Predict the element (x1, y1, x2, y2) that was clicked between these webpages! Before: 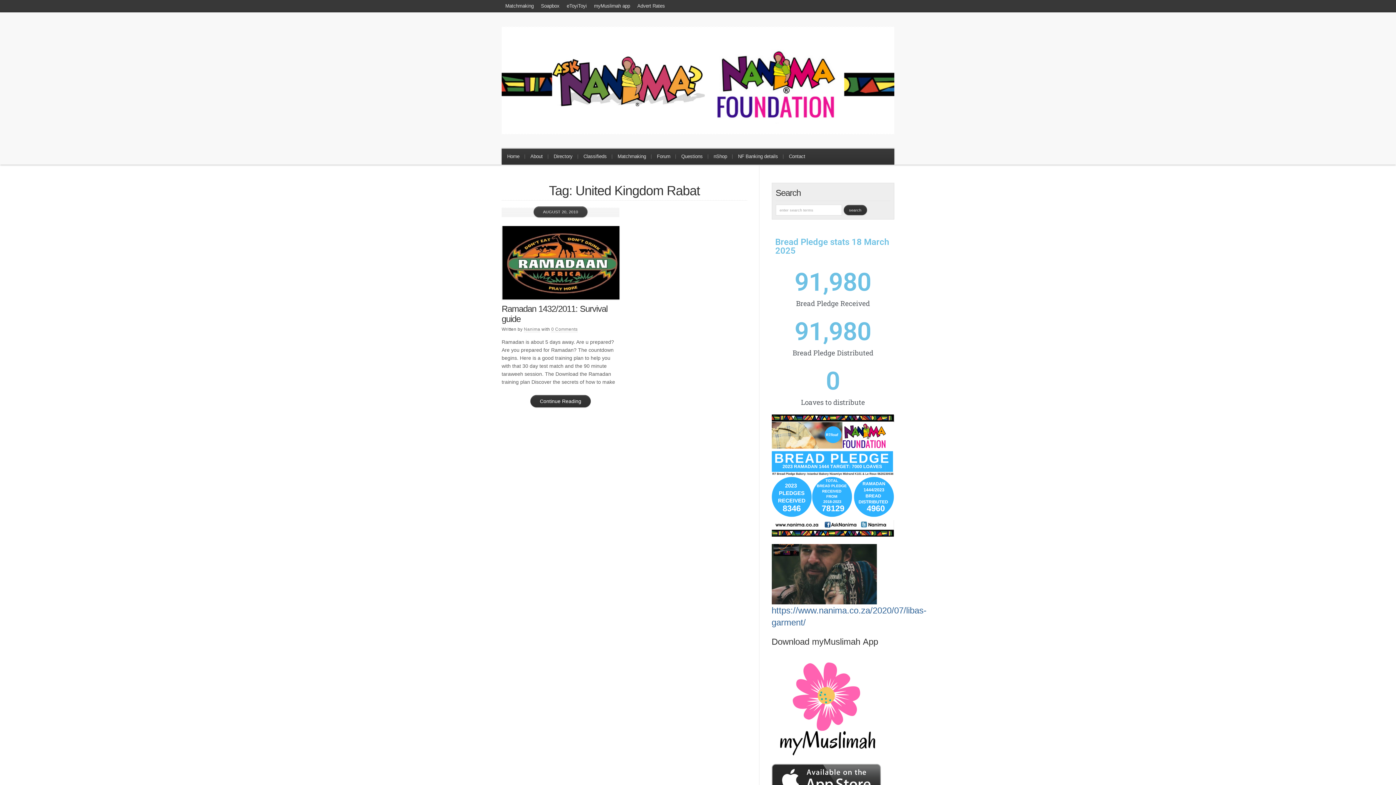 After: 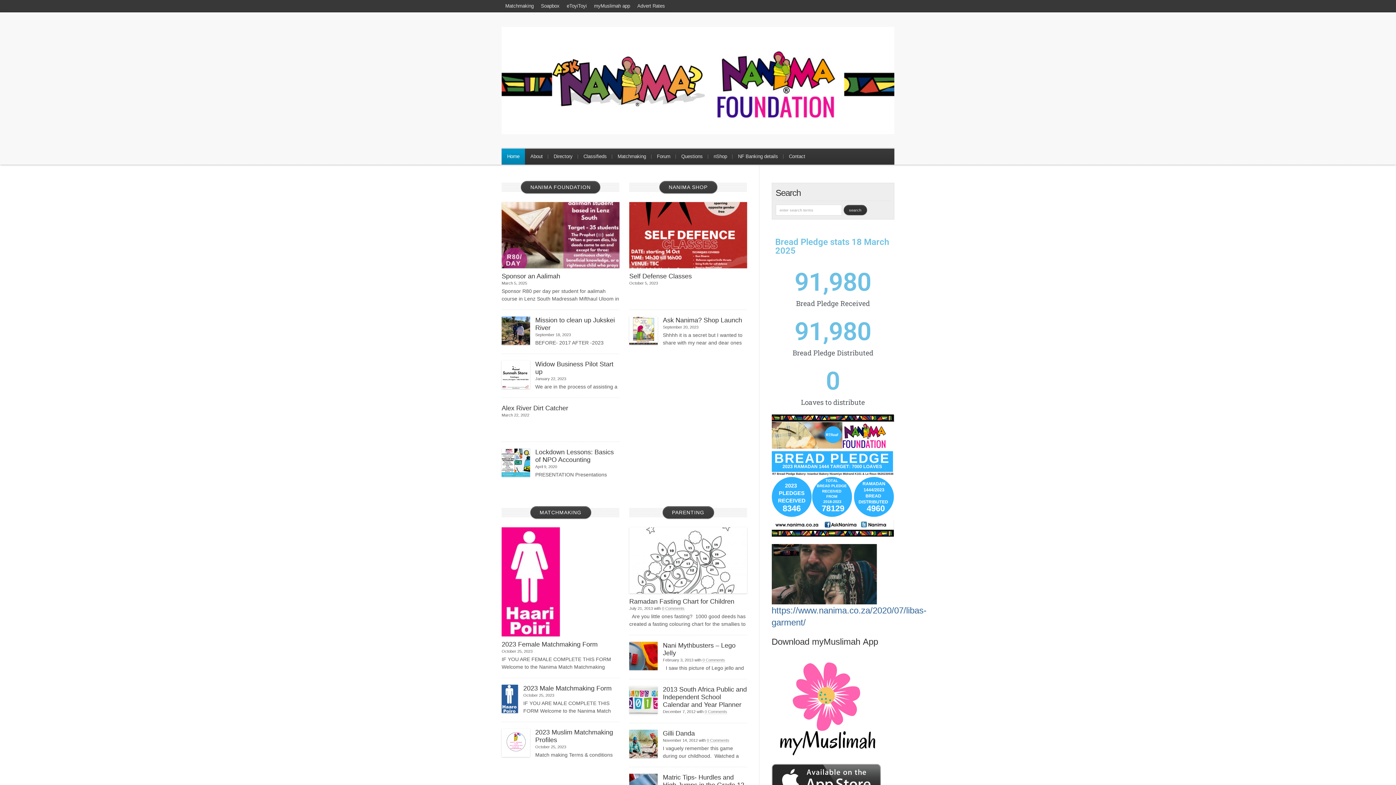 Action: label: Home bbox: (501, 148, 525, 164)